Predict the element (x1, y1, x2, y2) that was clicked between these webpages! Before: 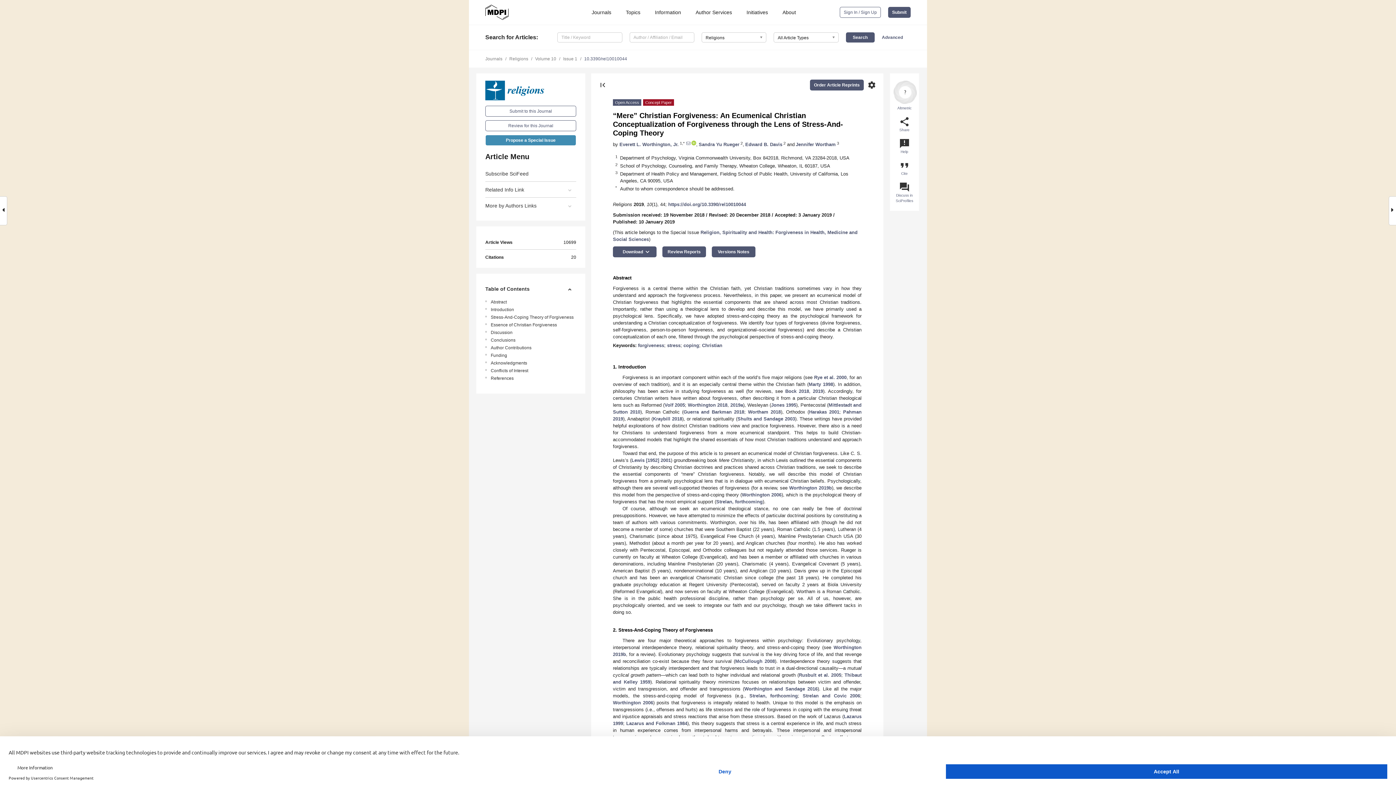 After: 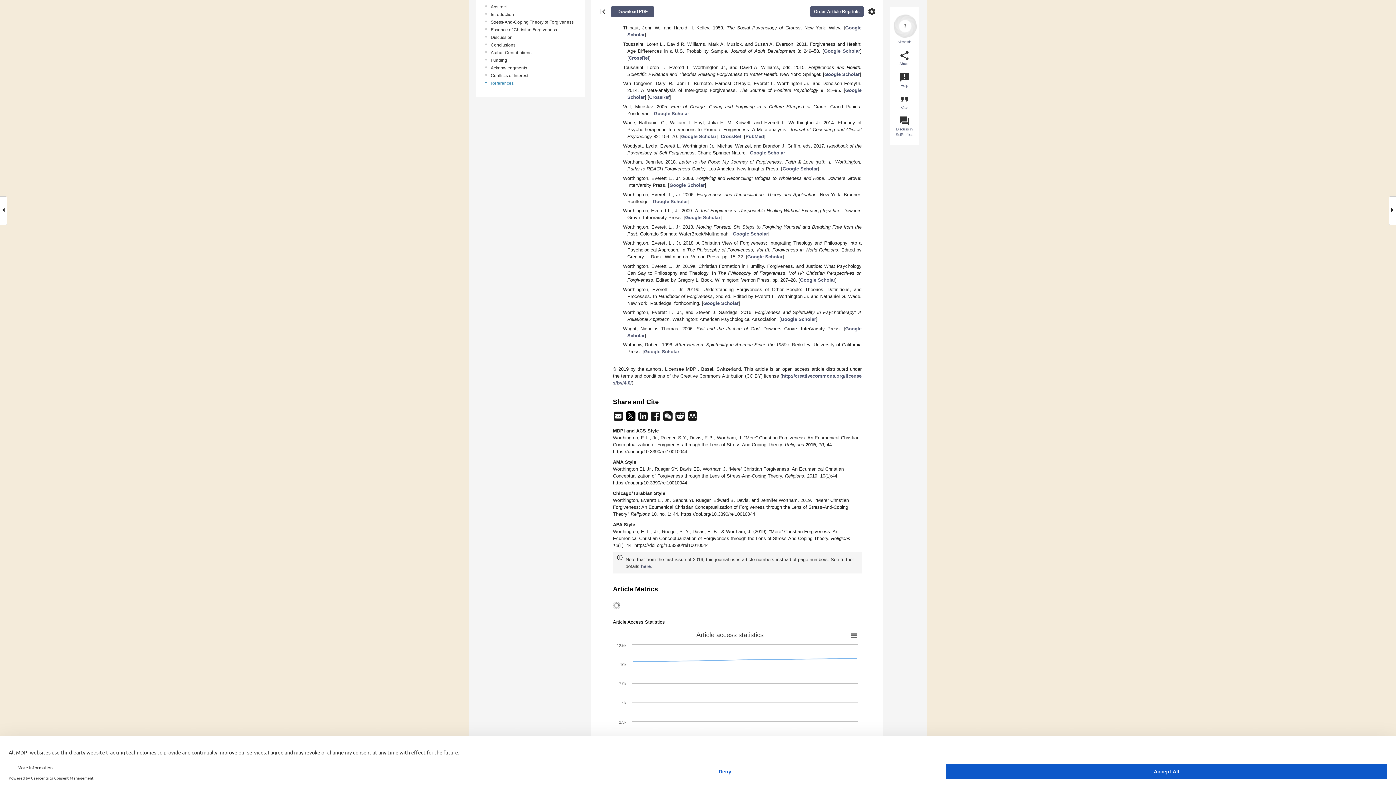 Action: label: Strelan, forthcoming bbox: (716, 499, 762, 504)